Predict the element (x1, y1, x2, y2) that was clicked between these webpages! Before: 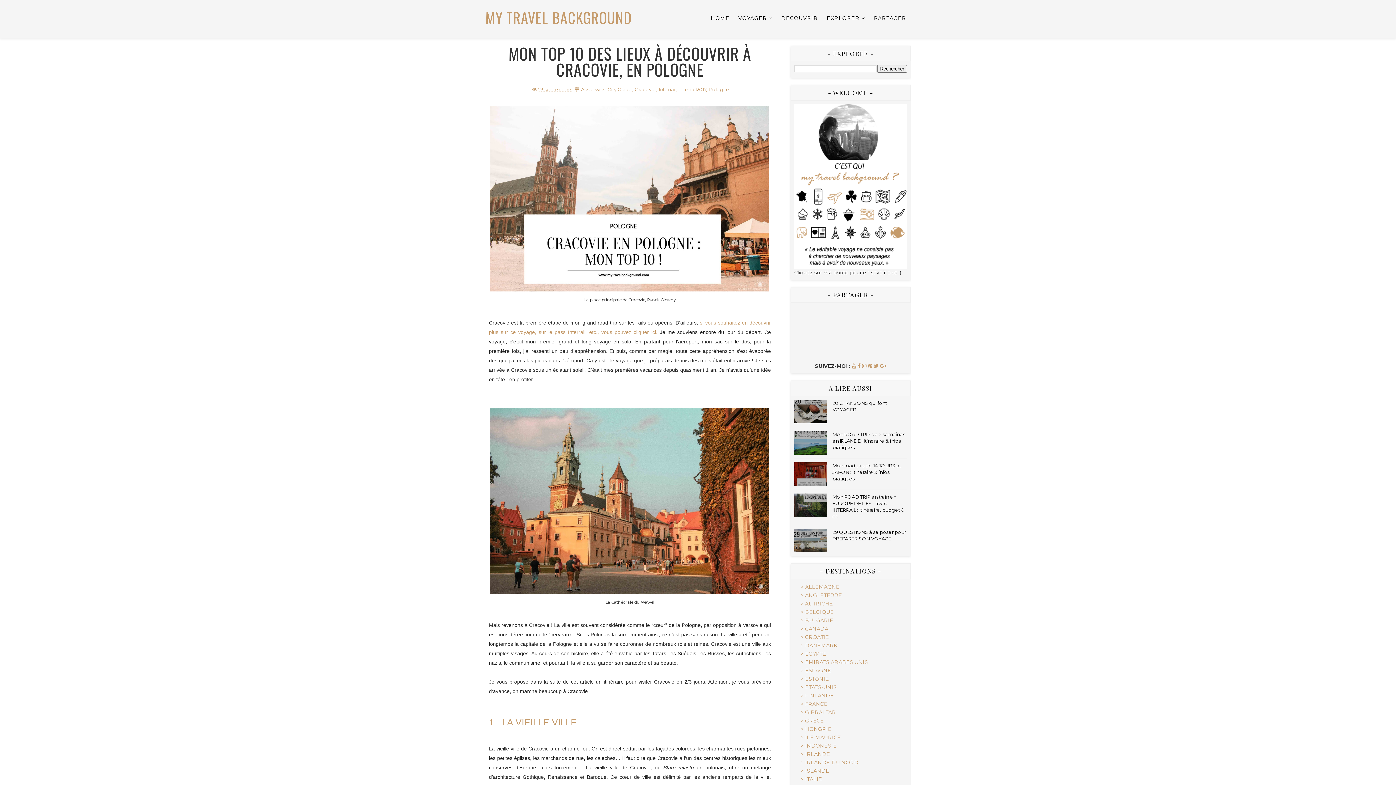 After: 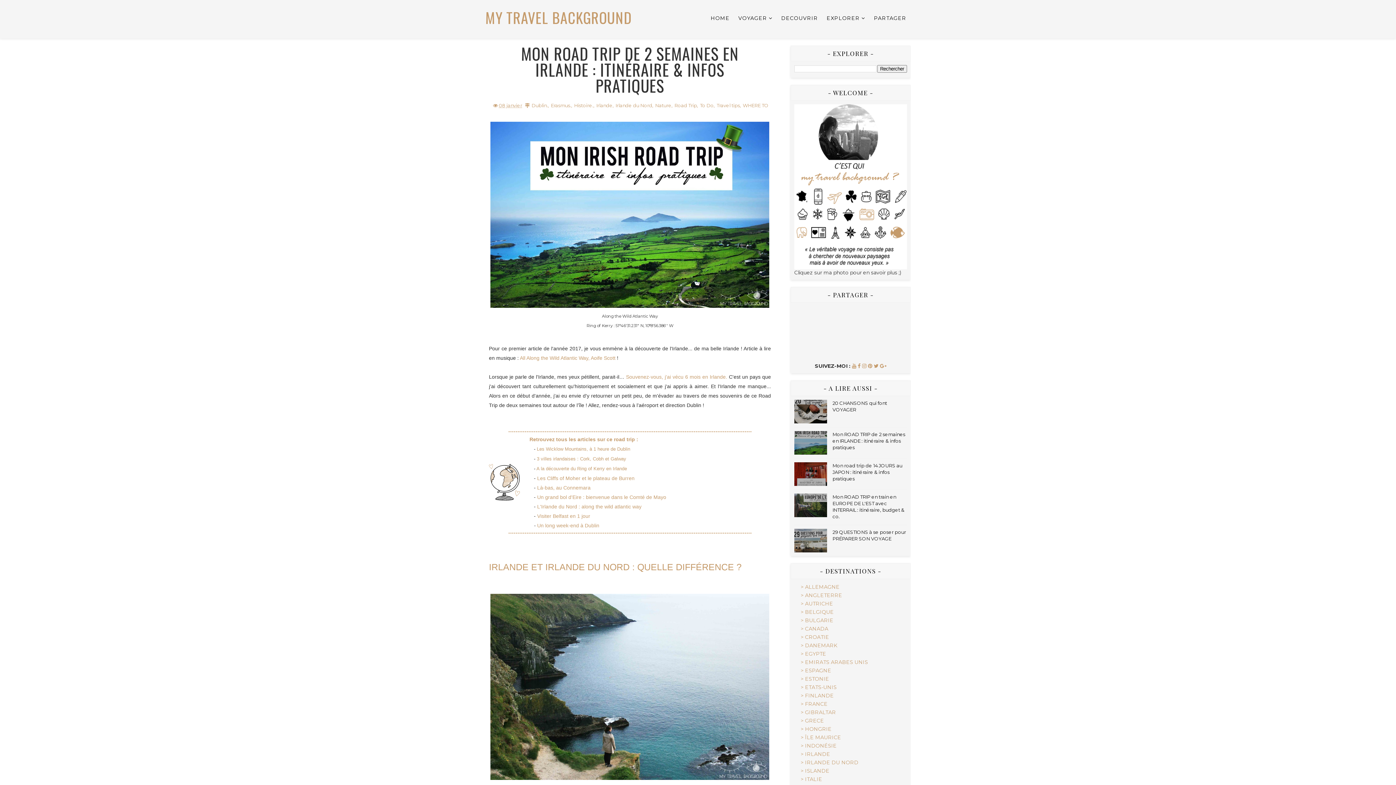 Action: bbox: (832, 431, 905, 450) label: Mon ROAD TRIP de 2 semaines en IRLANDE : itinéraire & infos pratiques